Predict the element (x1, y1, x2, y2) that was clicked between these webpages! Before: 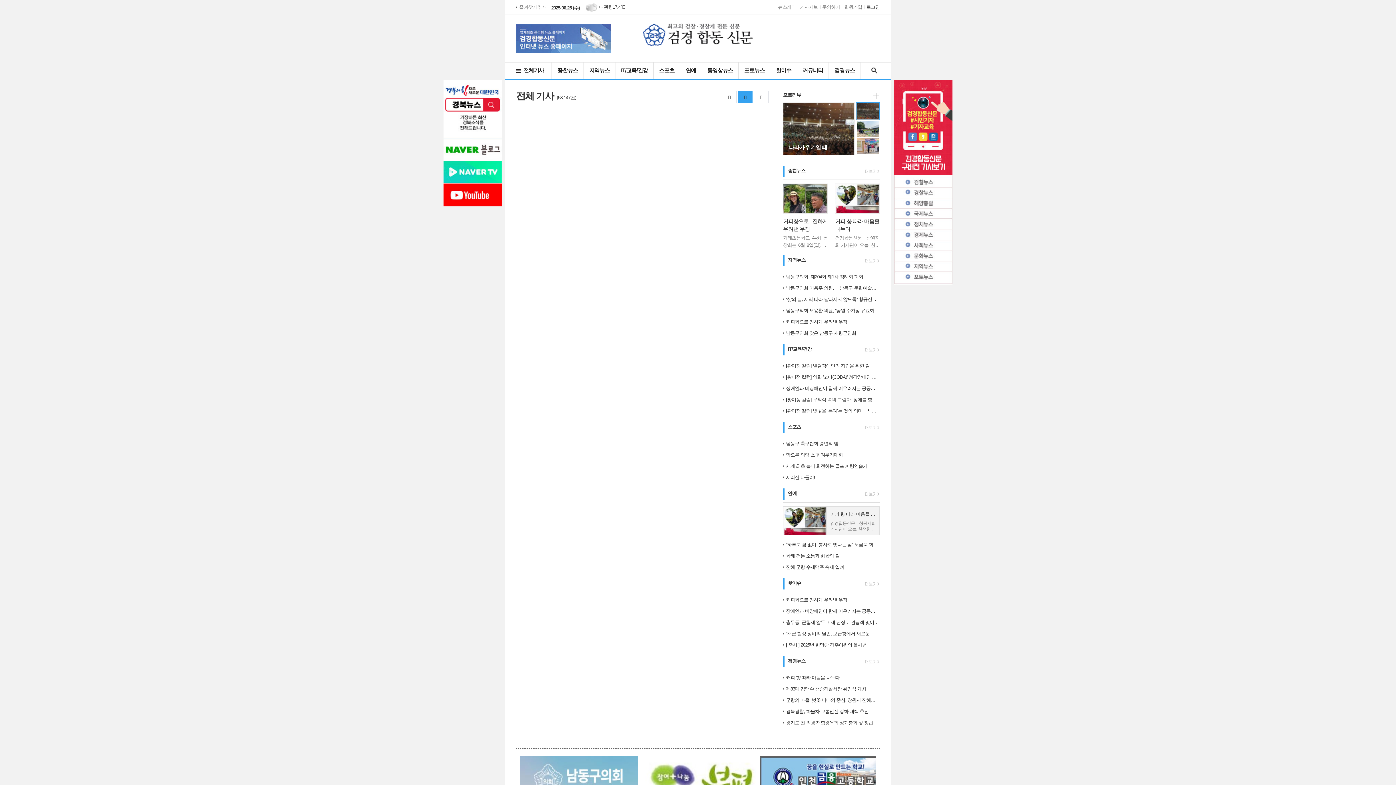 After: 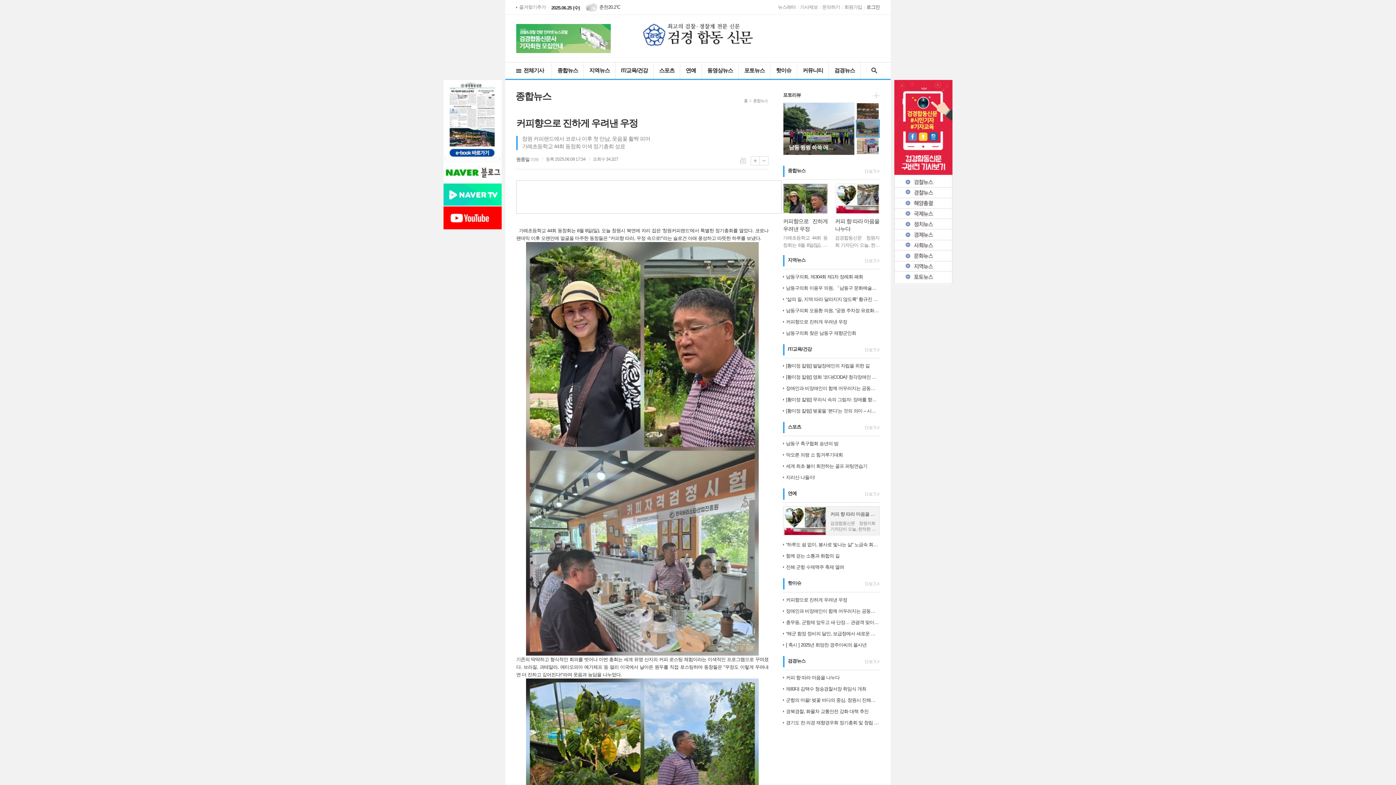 Action: label: 커피향으로 진하게 우려낸 우정 bbox: (786, 596, 880, 603)